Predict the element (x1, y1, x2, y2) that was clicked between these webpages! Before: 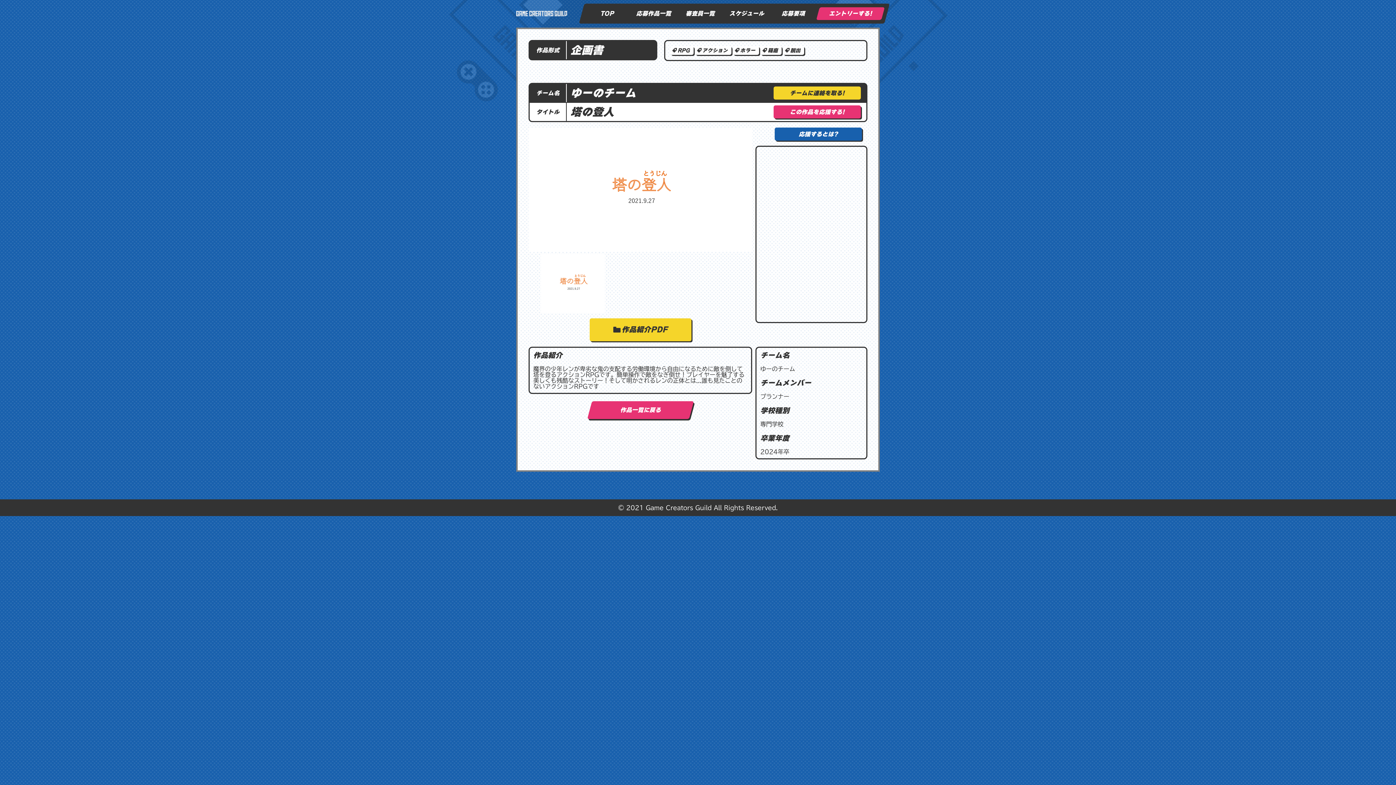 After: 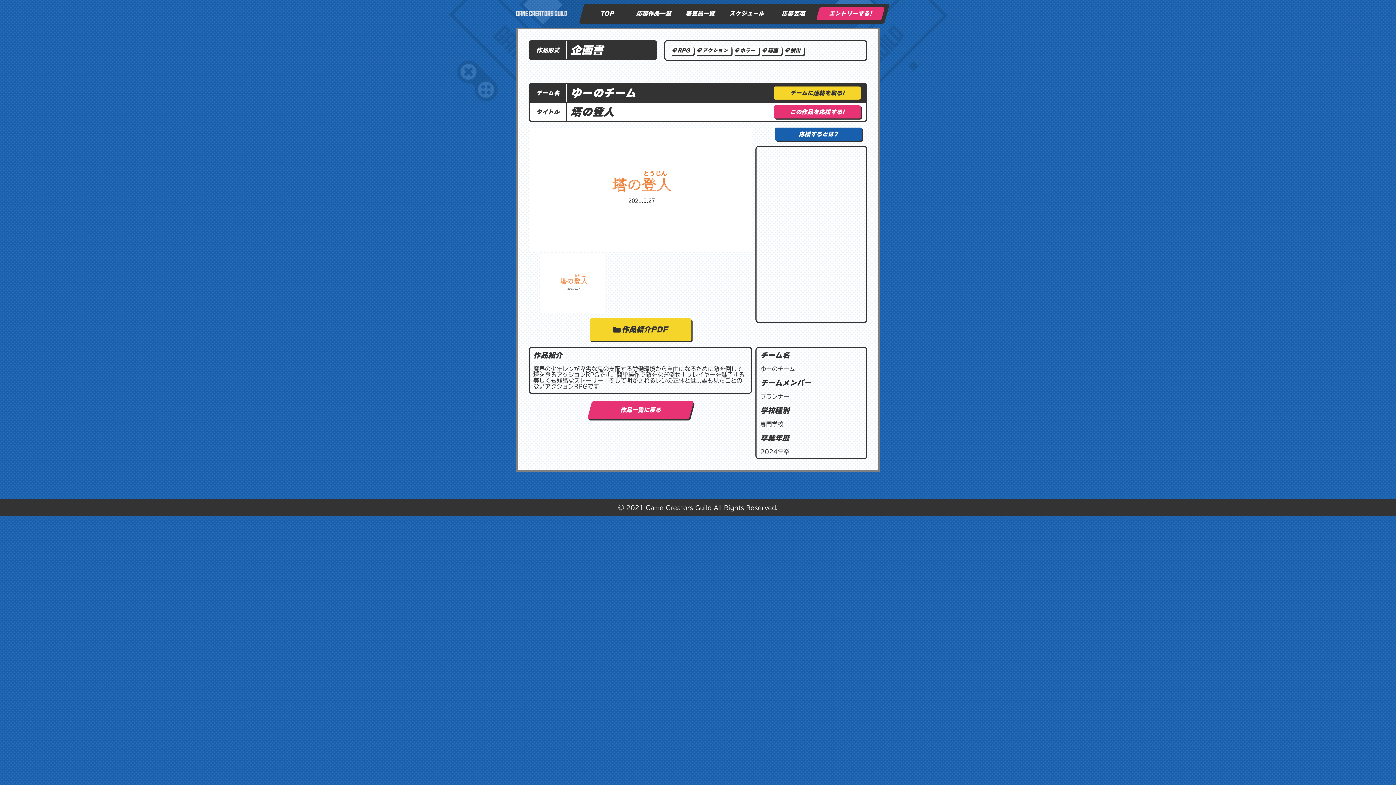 Action: bbox: (773, 86, 861, 99) label: チームに連絡を取る!